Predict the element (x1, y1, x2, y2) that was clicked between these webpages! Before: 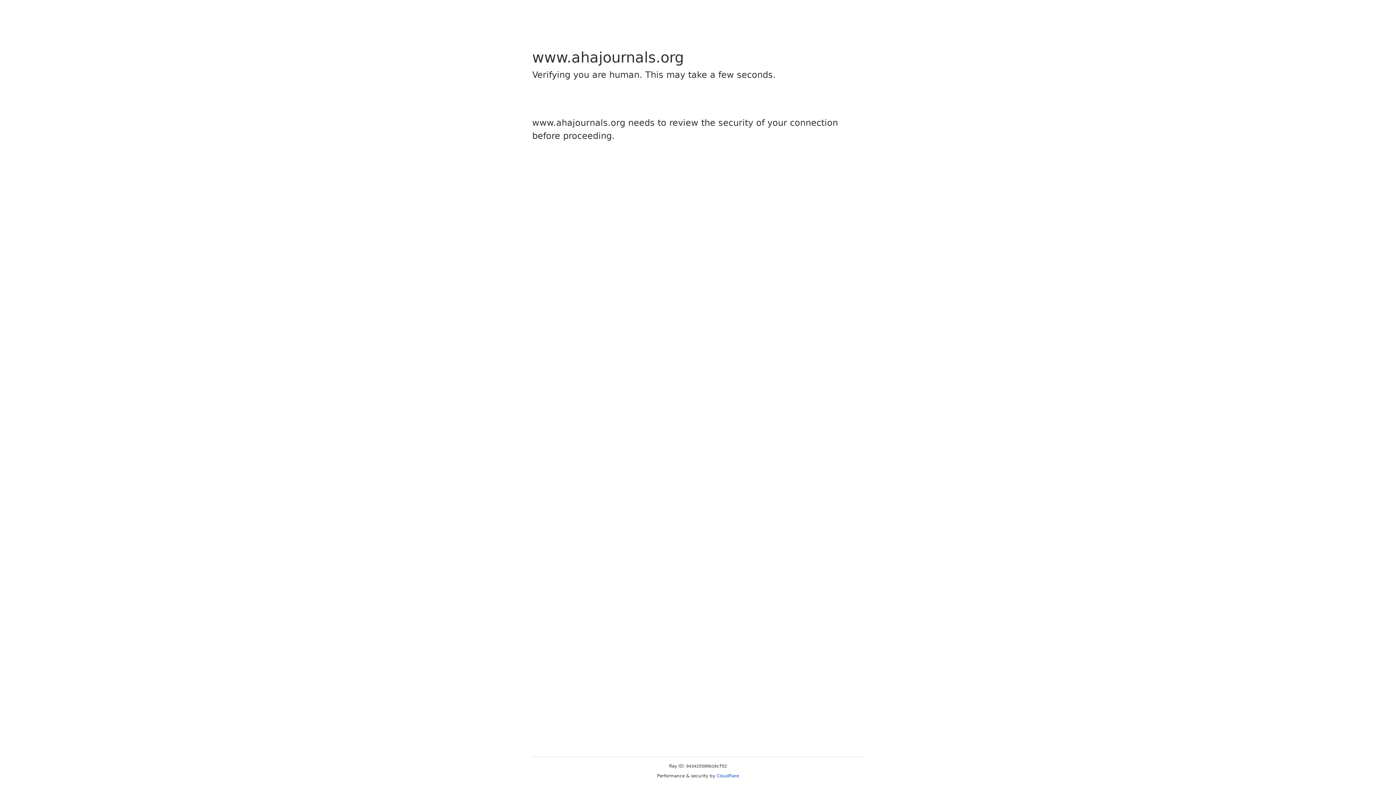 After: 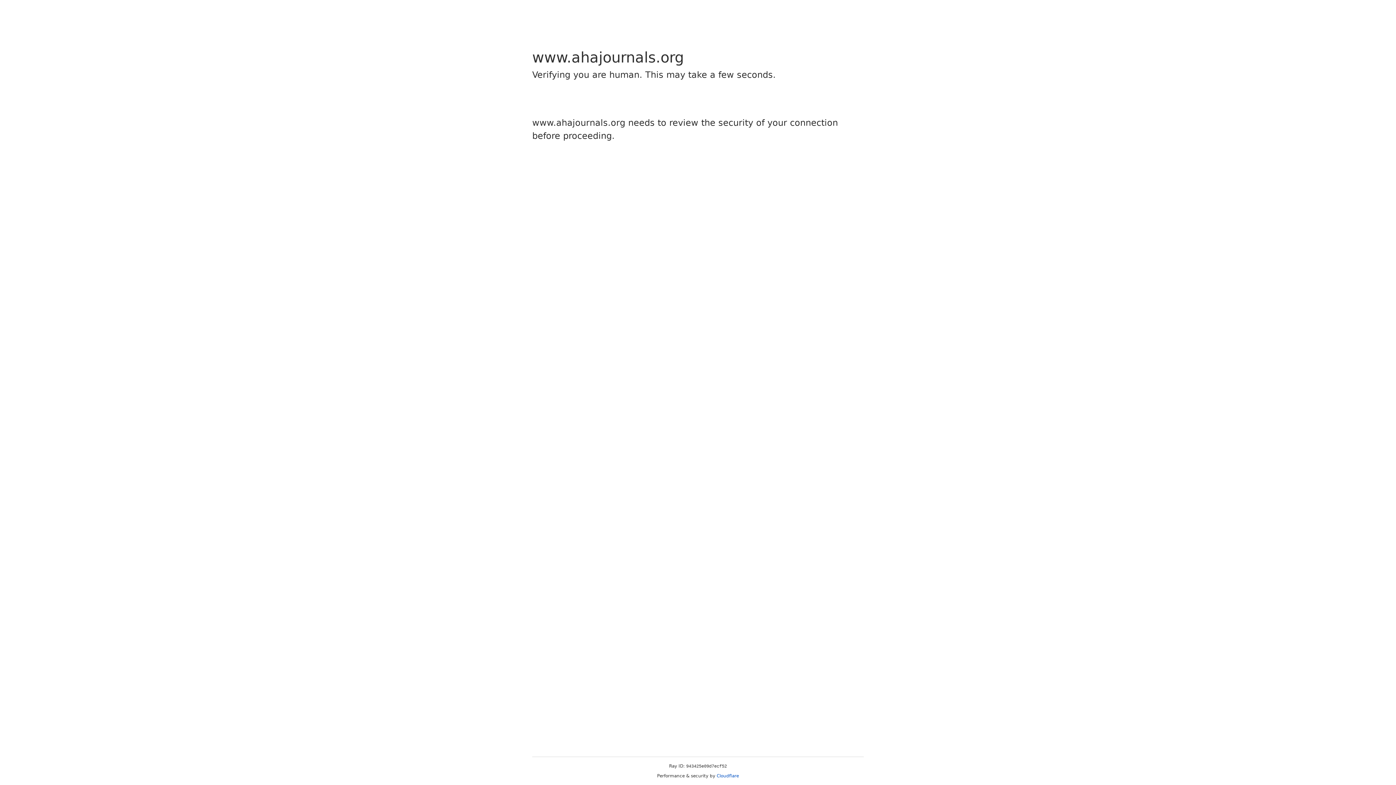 Action: bbox: (716, 773, 739, 778) label: Cloudflare